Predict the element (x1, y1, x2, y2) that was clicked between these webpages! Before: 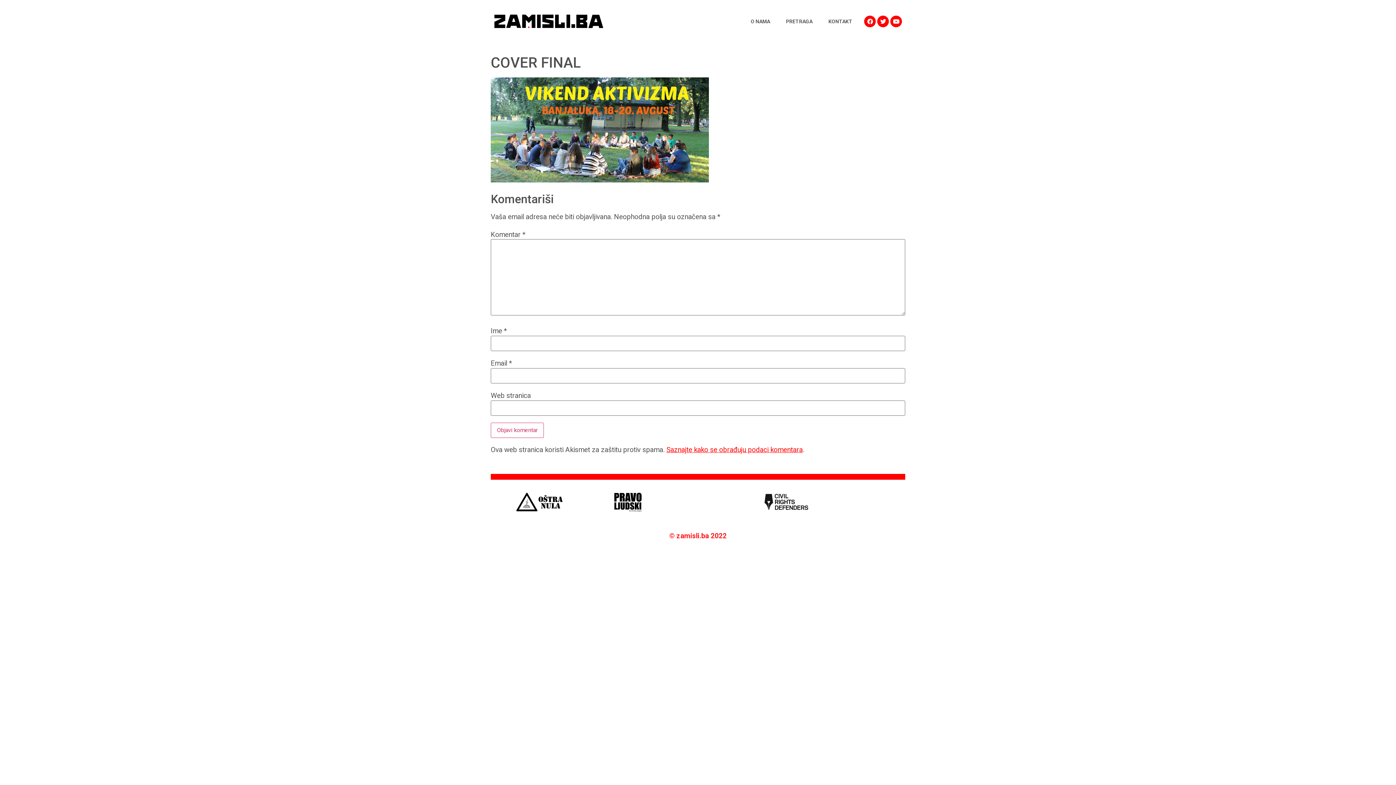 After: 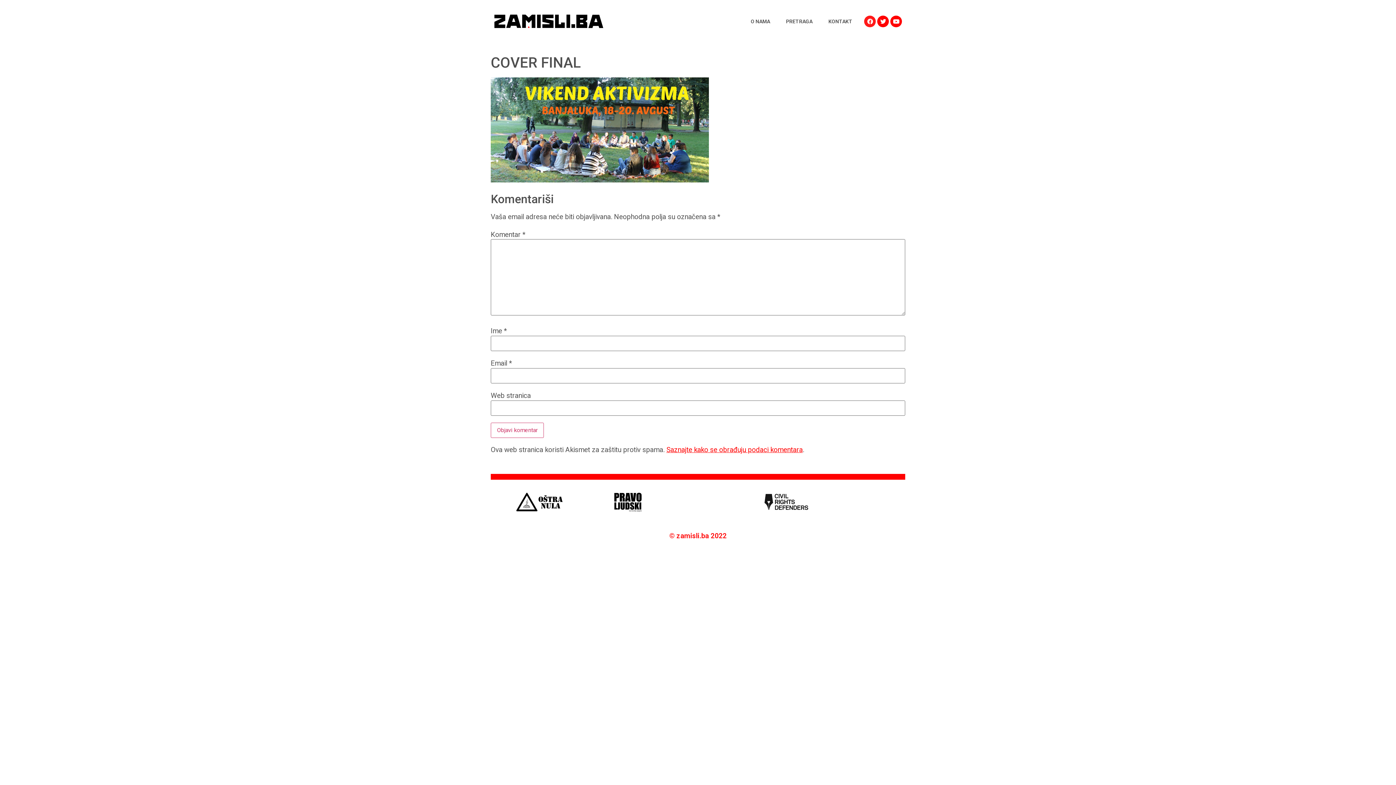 Action: bbox: (864, 15, 876, 27) label: Facebook